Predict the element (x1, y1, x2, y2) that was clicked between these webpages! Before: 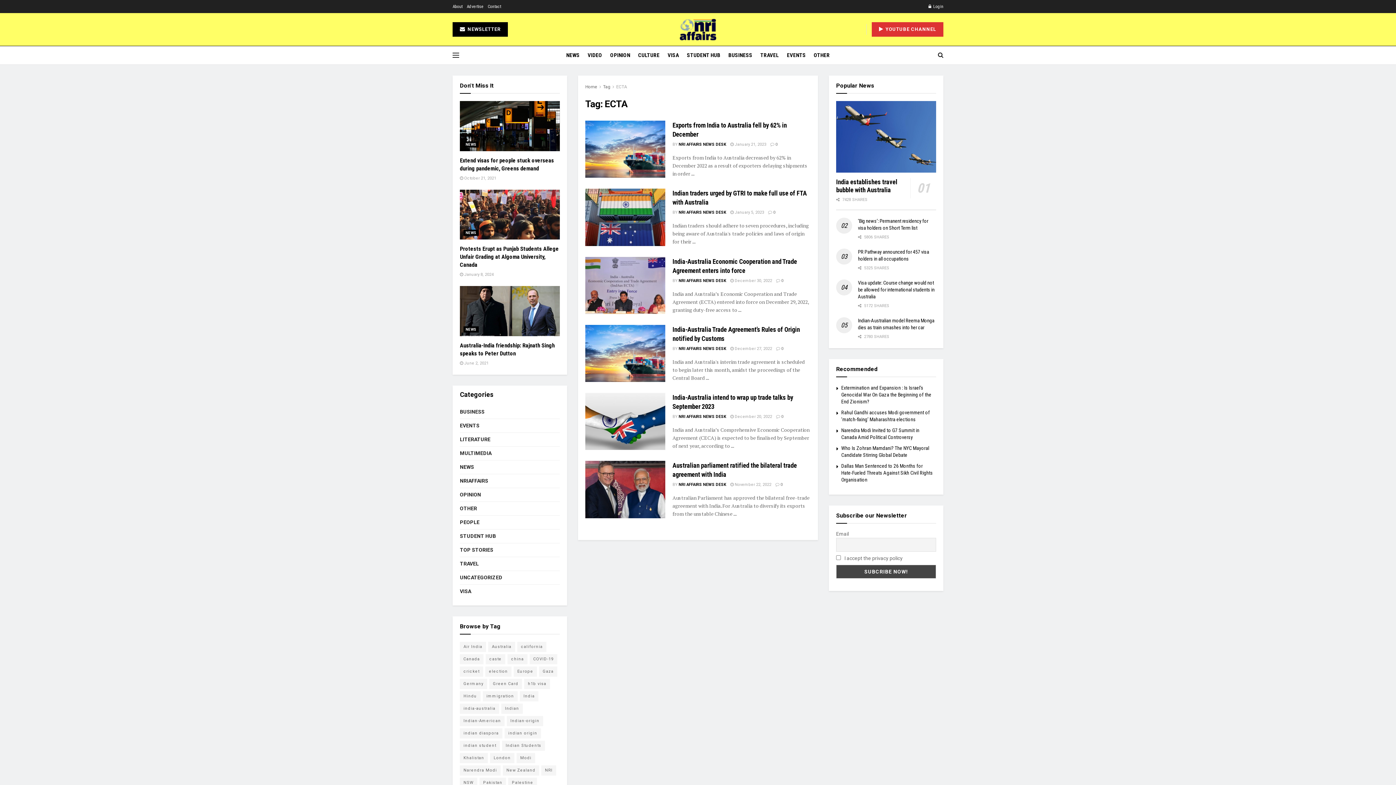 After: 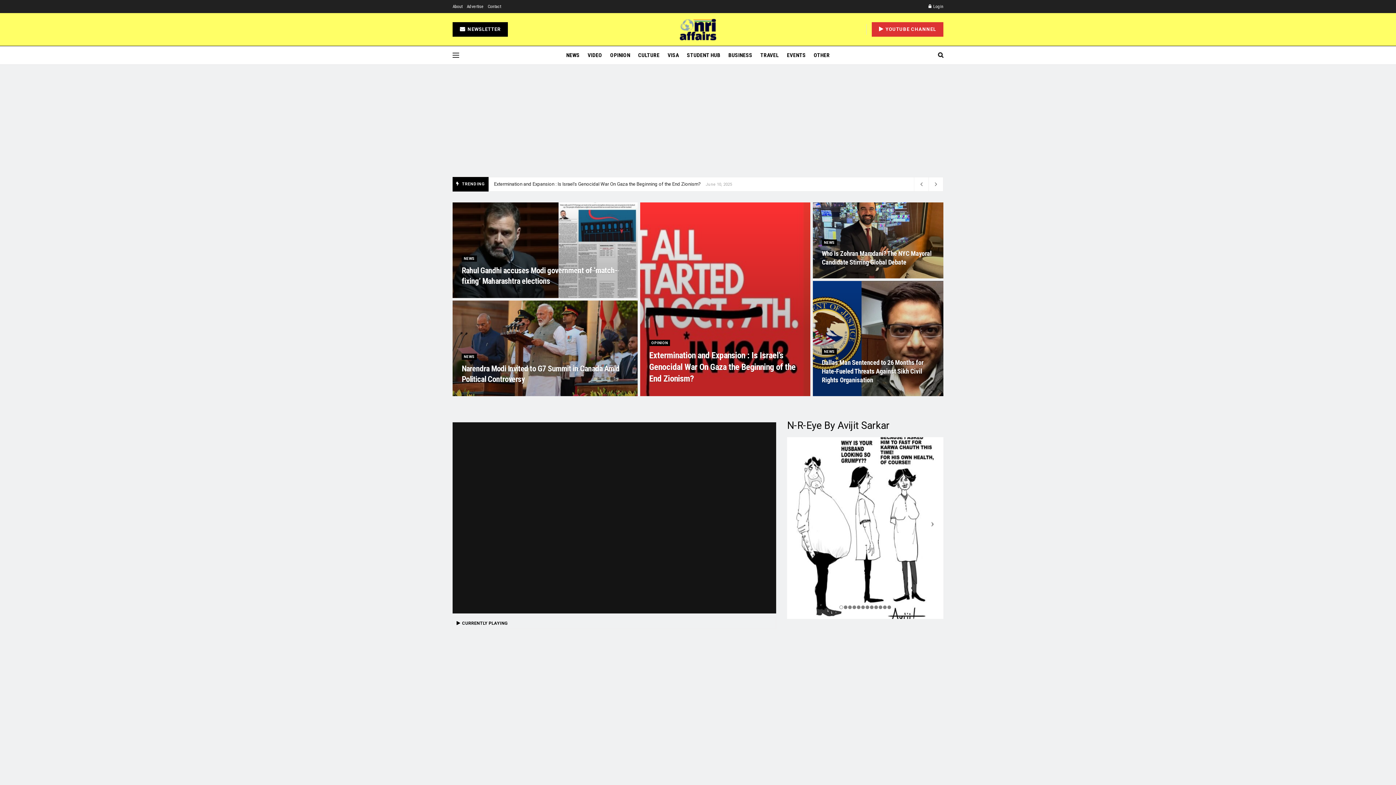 Action: label: Home bbox: (585, 84, 597, 89)